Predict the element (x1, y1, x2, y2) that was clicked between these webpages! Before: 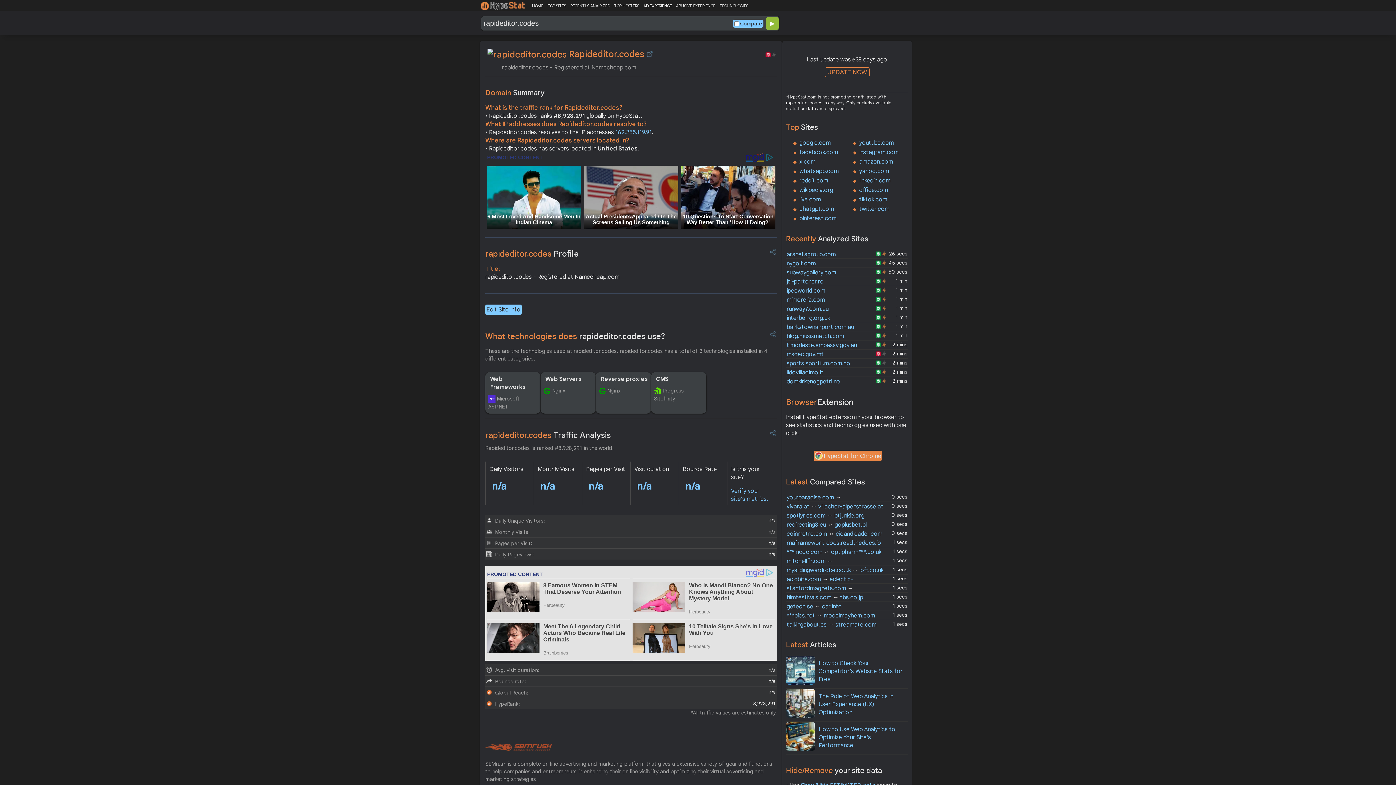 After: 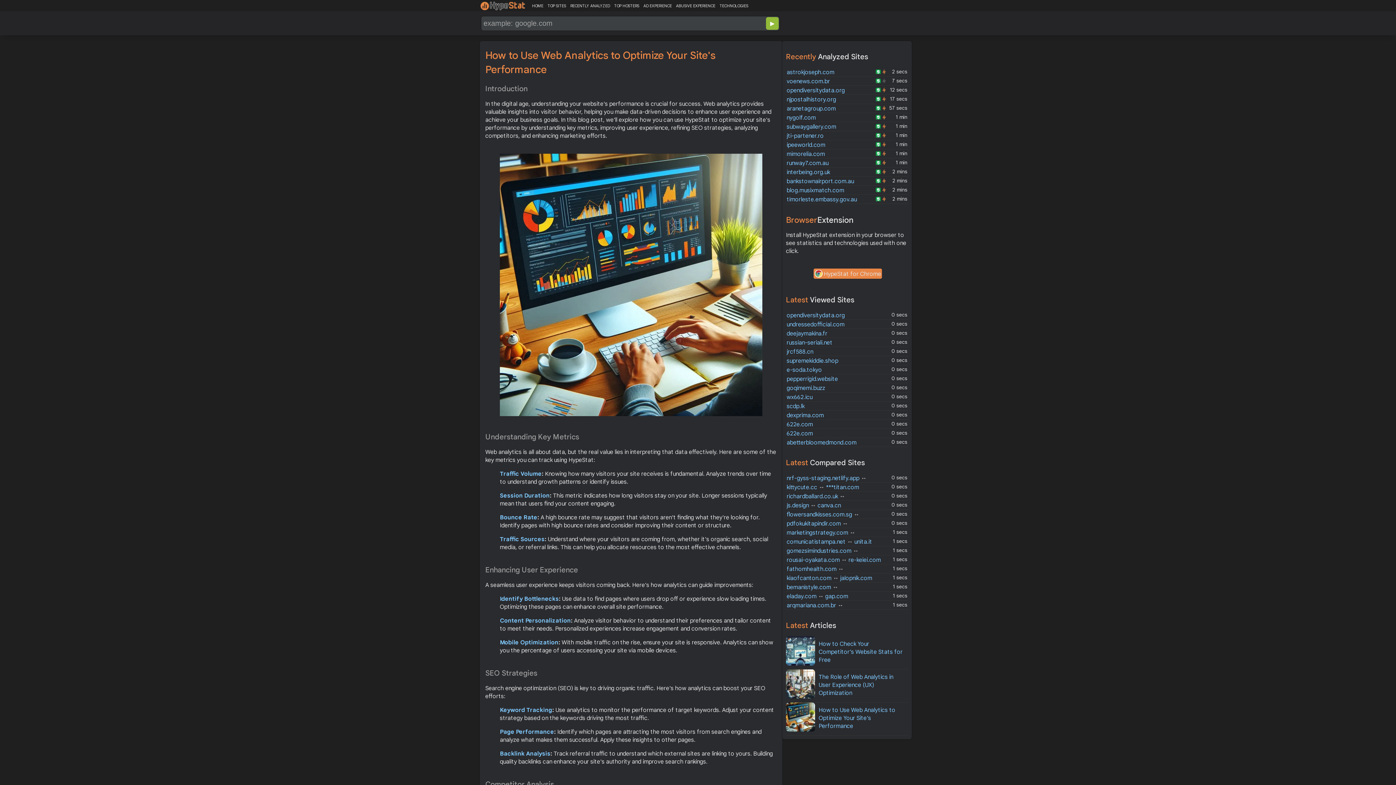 Action: bbox: (786, 732, 815, 740)